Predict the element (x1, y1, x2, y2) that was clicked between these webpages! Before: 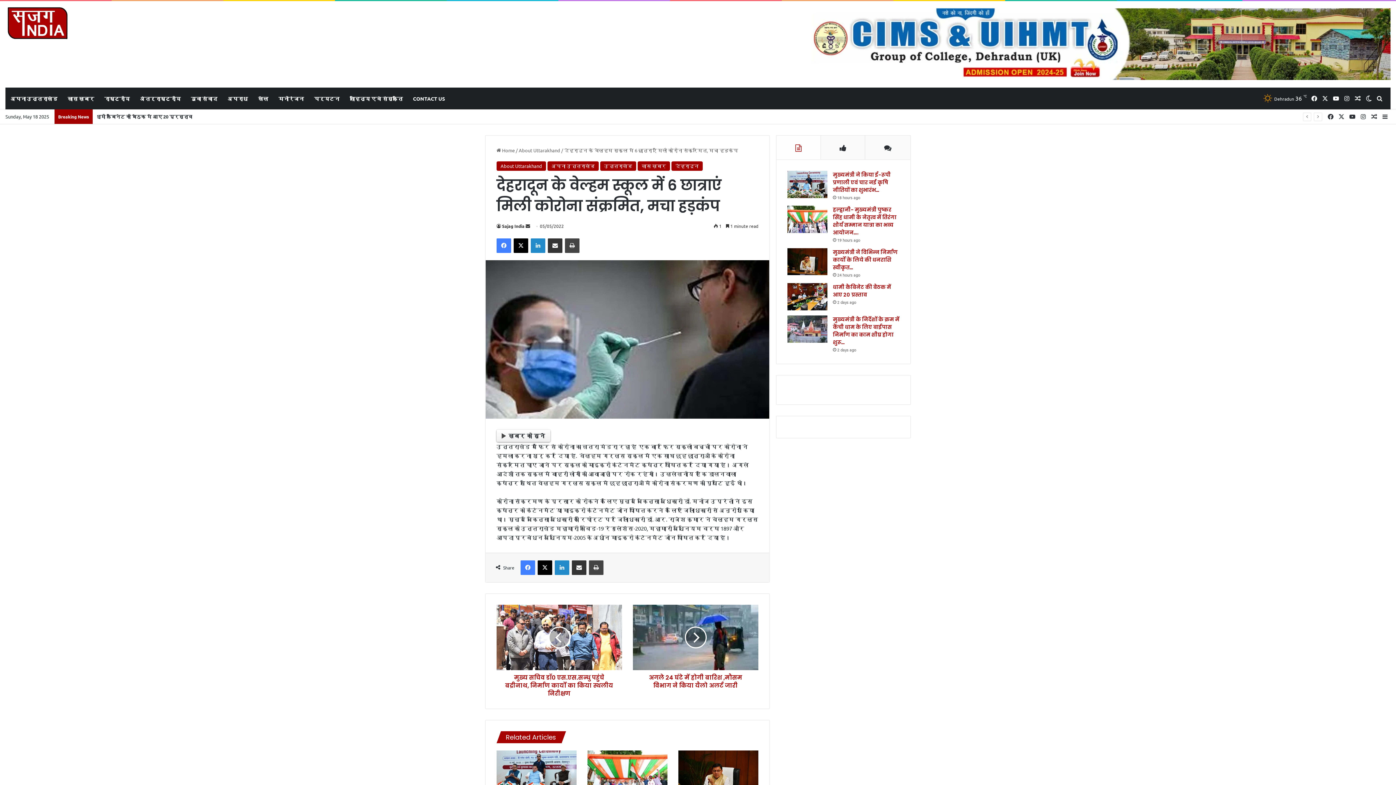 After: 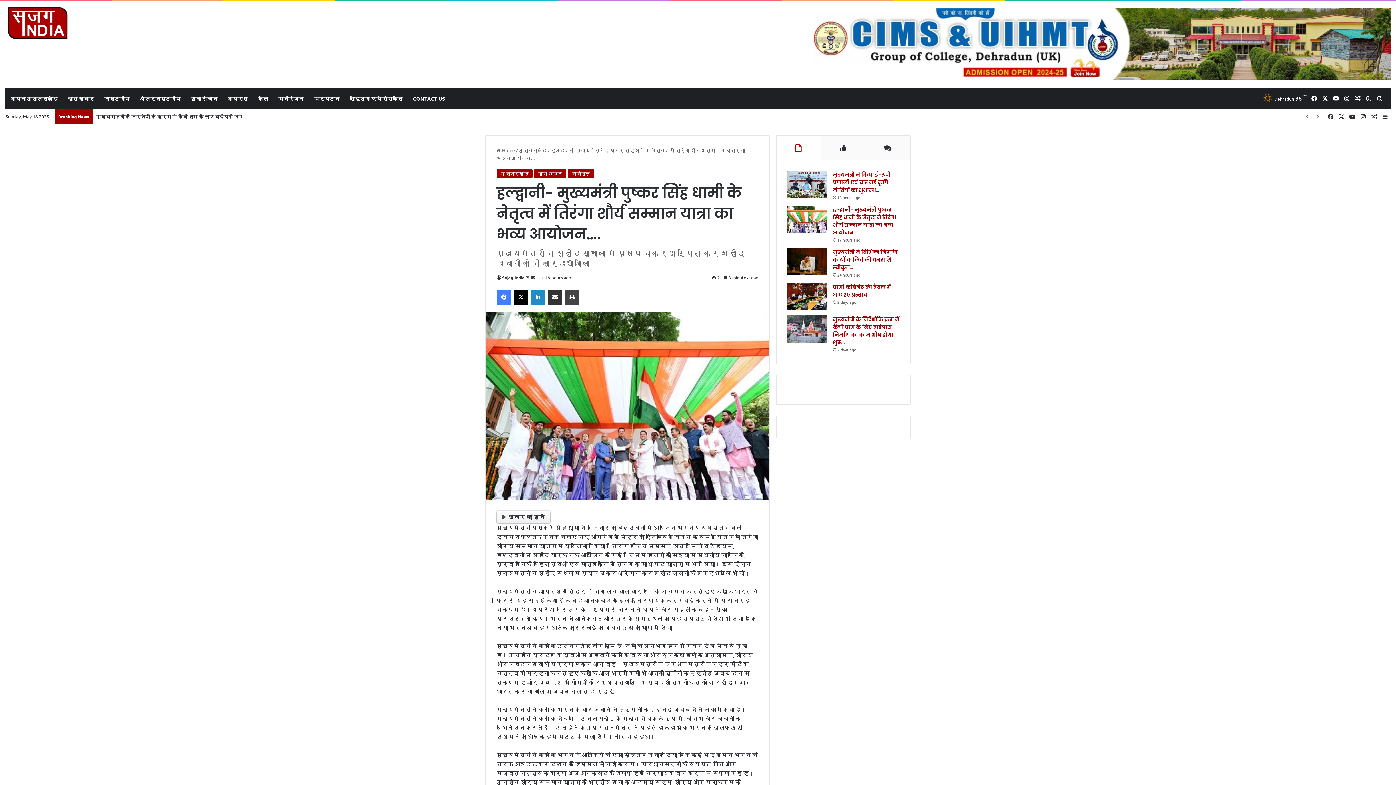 Action: label: हल्द्वानी- मुख्यमंत्री पुष्कर सिंह धामी के नेतृत्व में तिरंगा शौर्य सम्मान यात्रा का भव्य आयोजन…. bbox: (587, 751, 667, 796)